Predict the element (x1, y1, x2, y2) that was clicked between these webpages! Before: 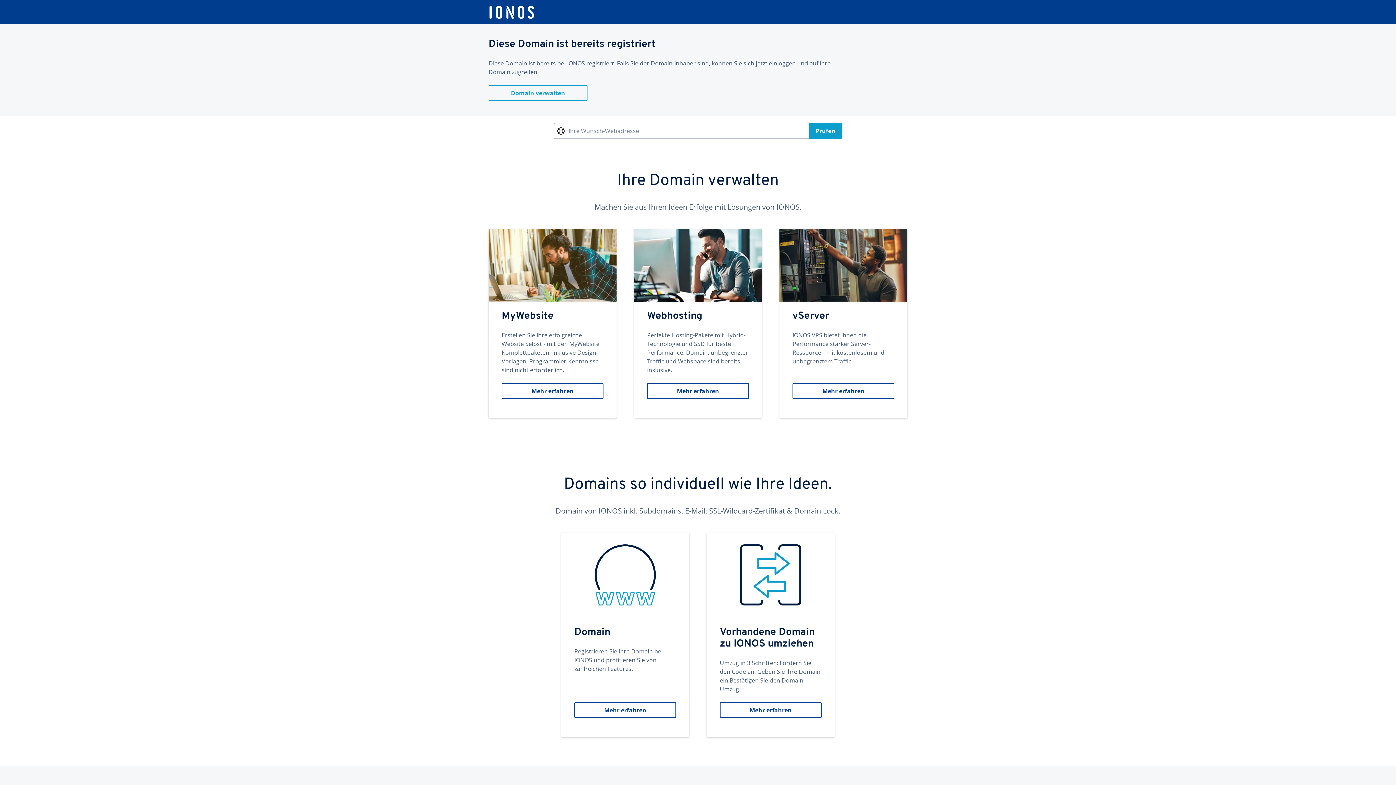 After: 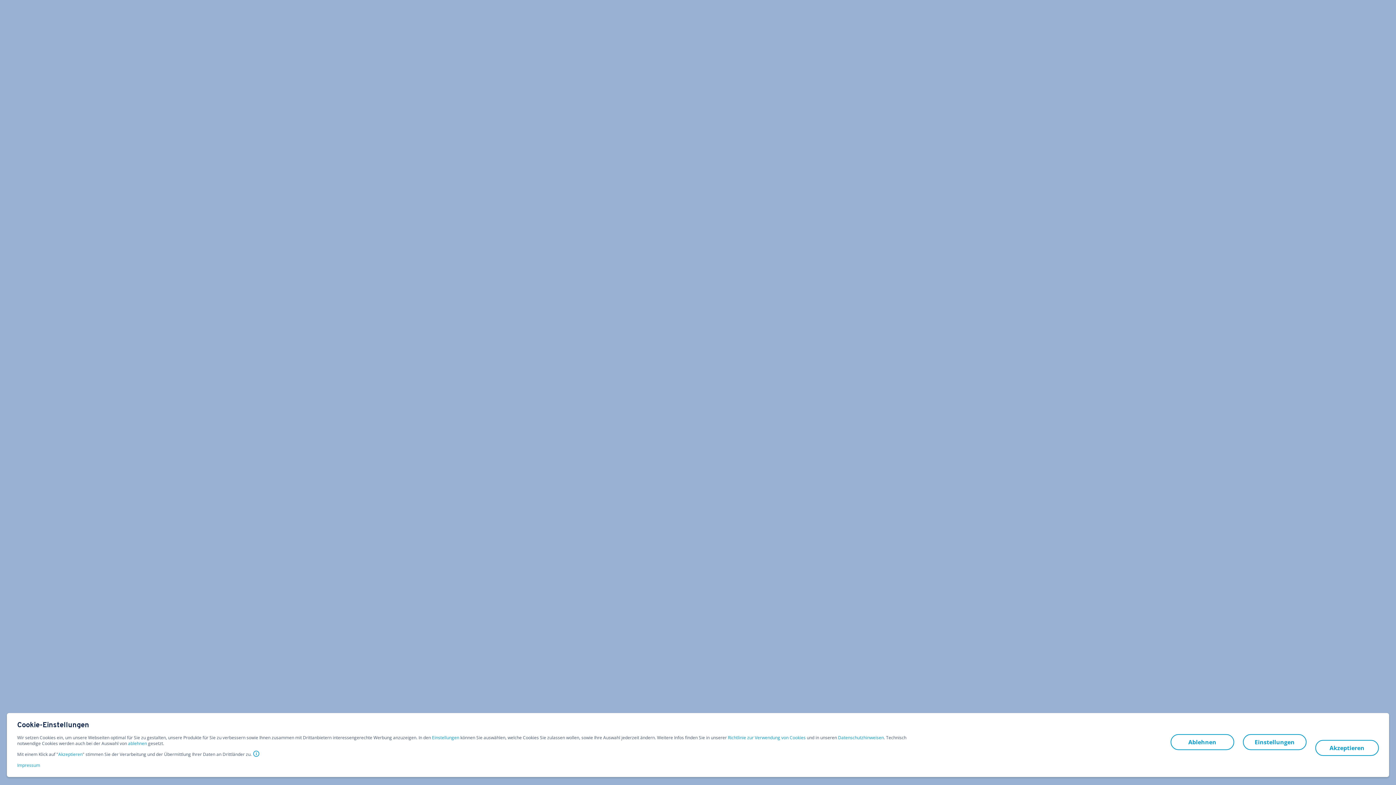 Action: bbox: (634, 229, 762, 418) label: Webhosting
Perfekte Hosting-Pakete mit Hybrid-Technologie und SSD für beste Performance. Domain, unbegrenzter Traffic und Webspace sind bereits inklusive.
Mehr erfahren